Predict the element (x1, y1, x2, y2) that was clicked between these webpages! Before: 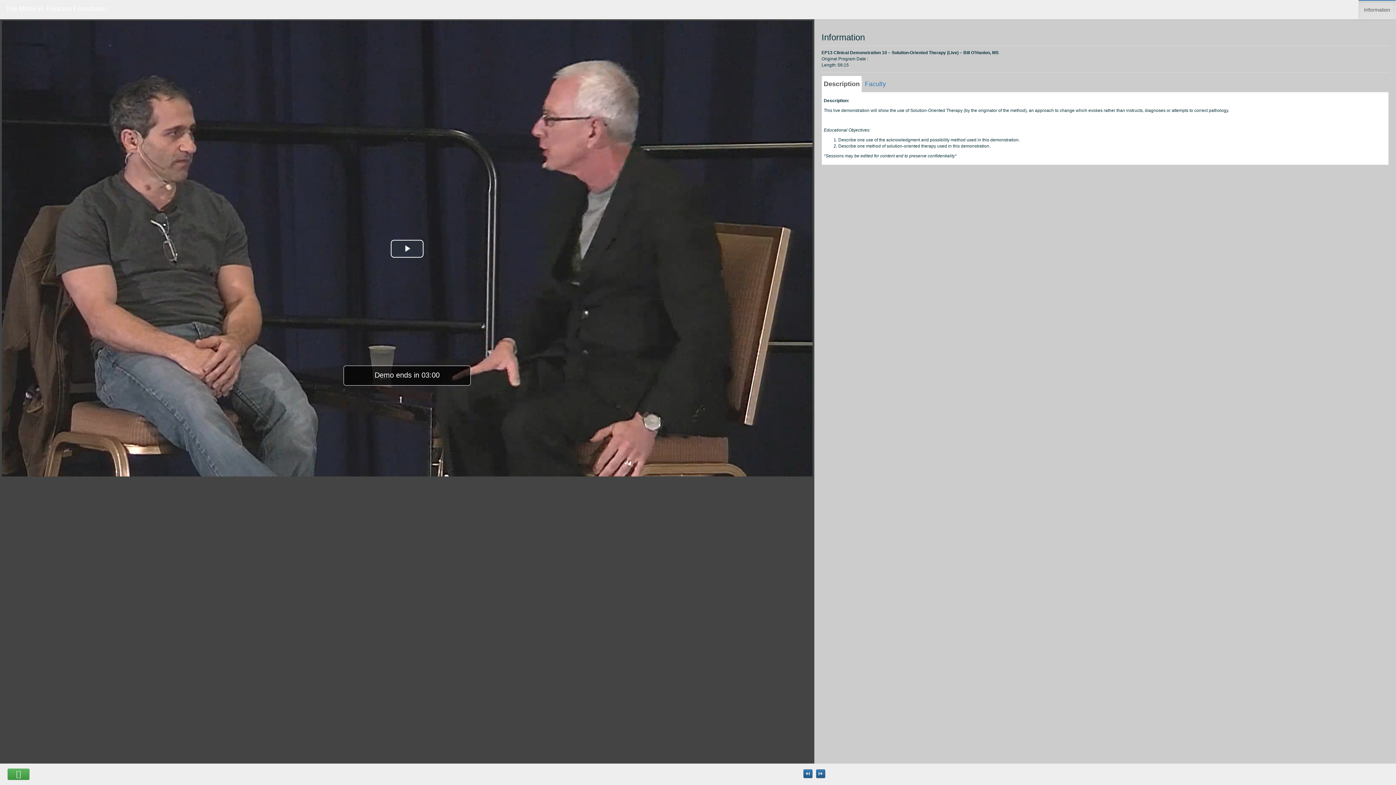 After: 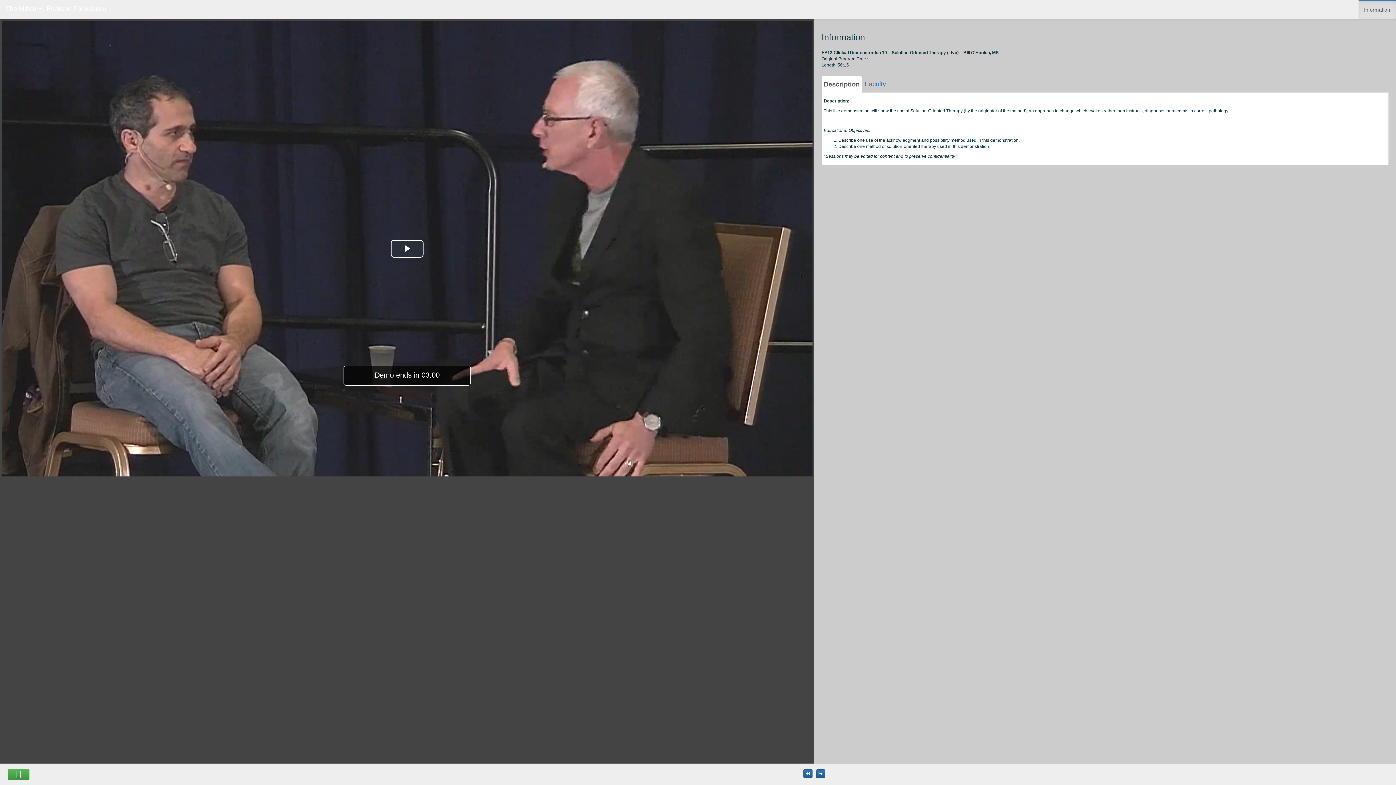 Action: label: Description bbox: (821, 76, 862, 92)